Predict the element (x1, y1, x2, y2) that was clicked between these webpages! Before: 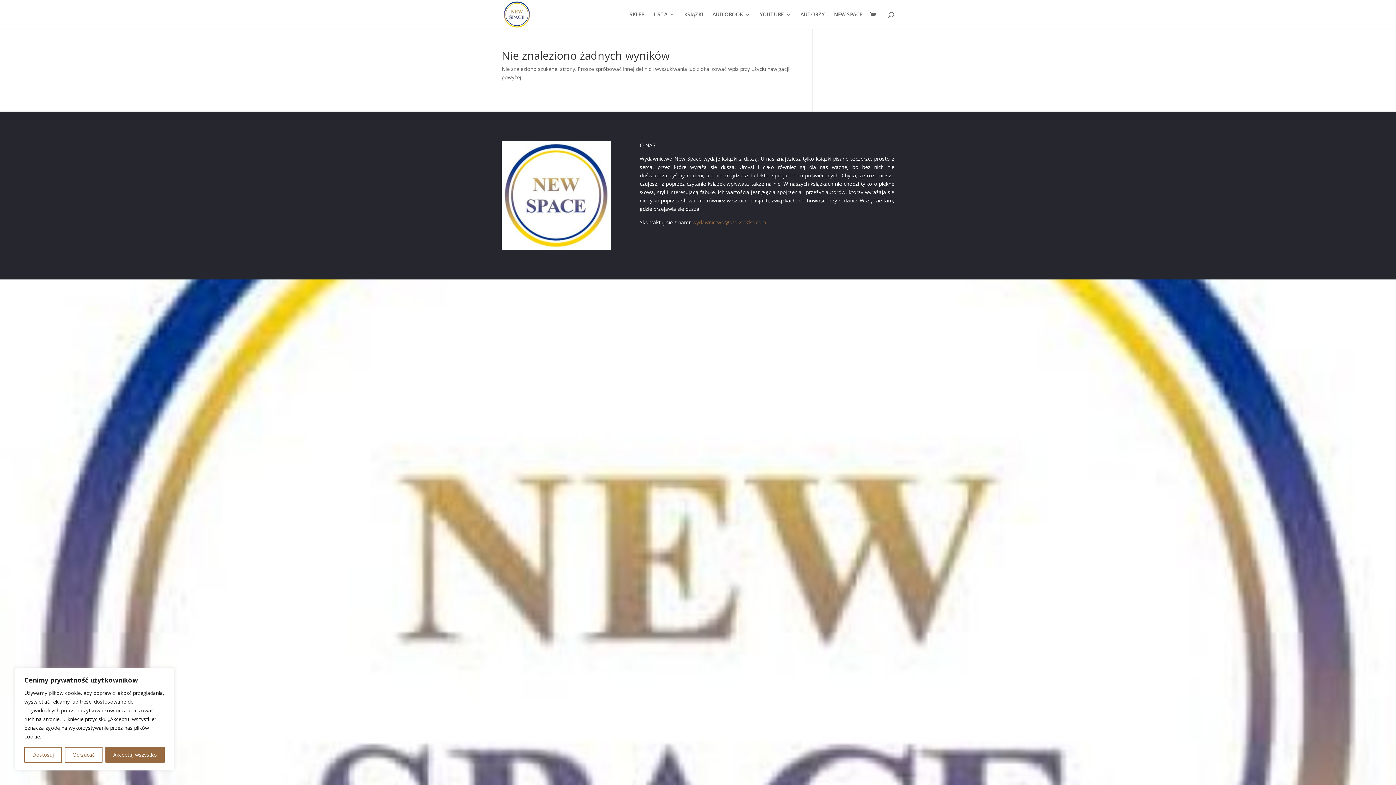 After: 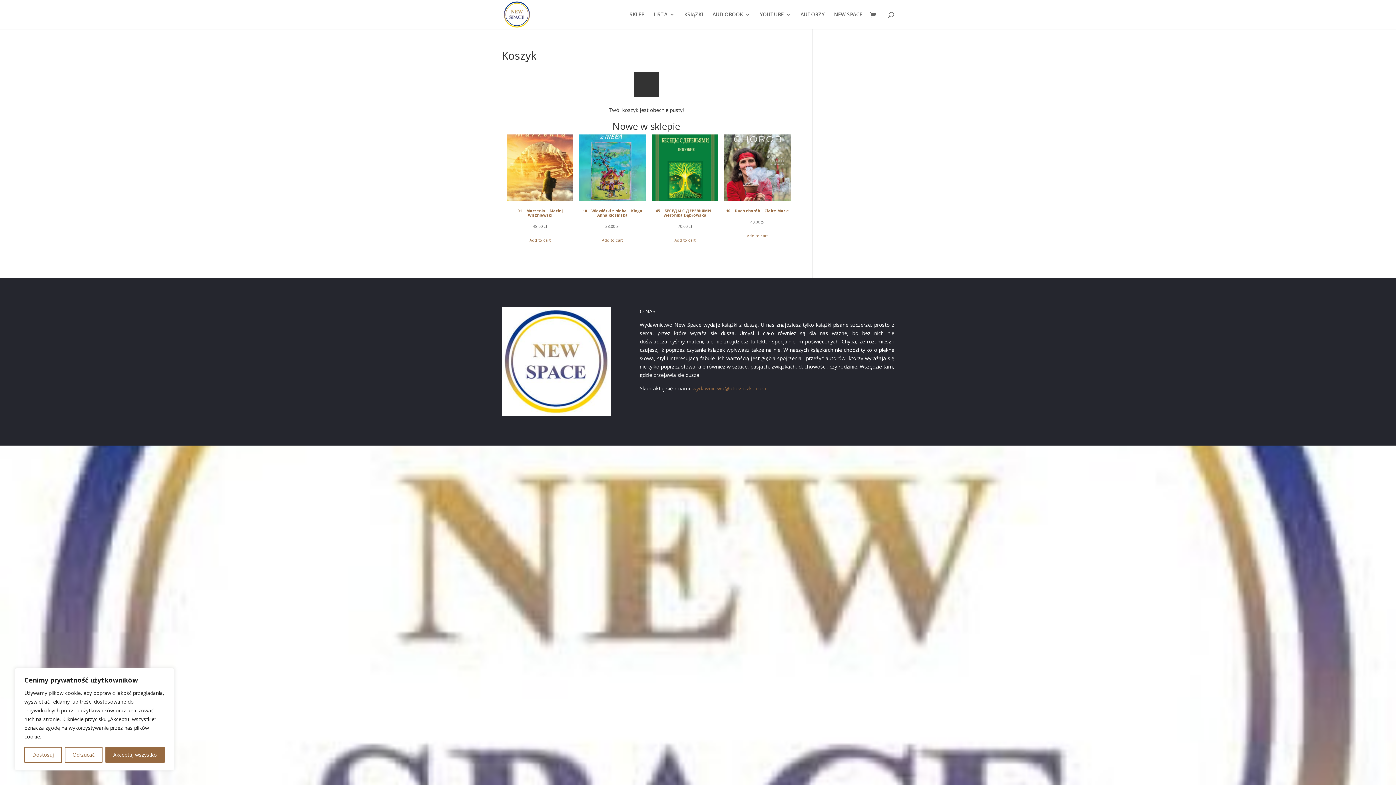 Action: bbox: (870, 11, 880, 19)